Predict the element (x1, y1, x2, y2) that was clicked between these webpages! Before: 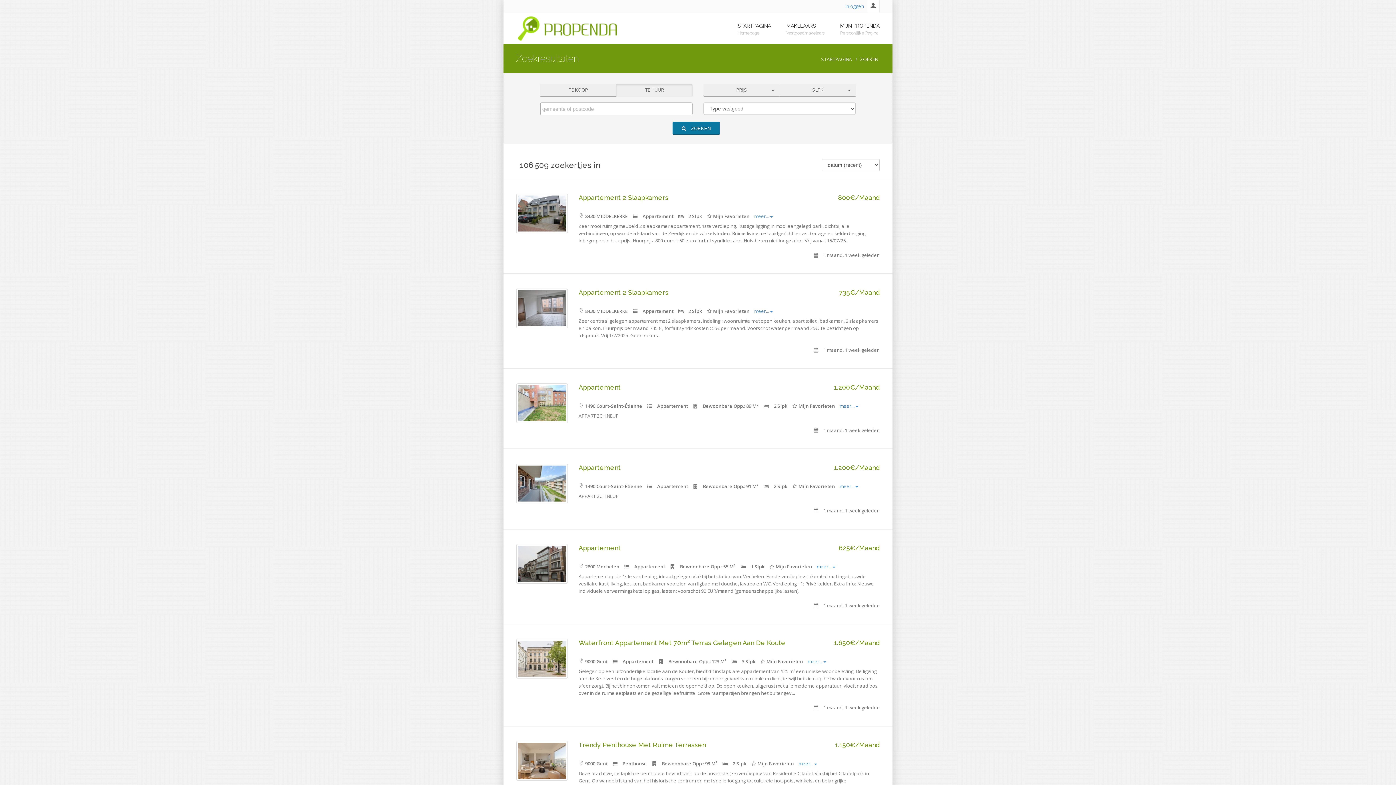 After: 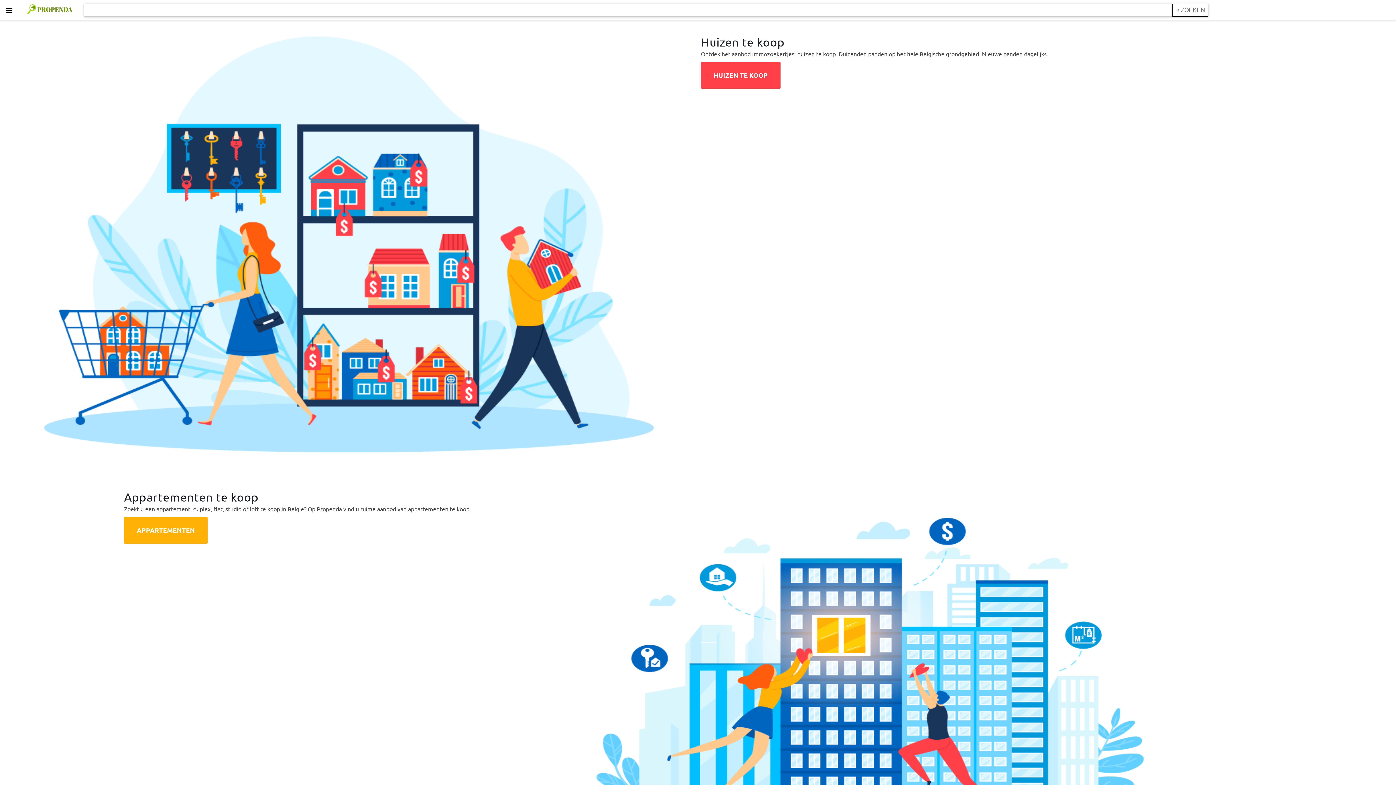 Action: bbox: (516, 25, 623, 31)